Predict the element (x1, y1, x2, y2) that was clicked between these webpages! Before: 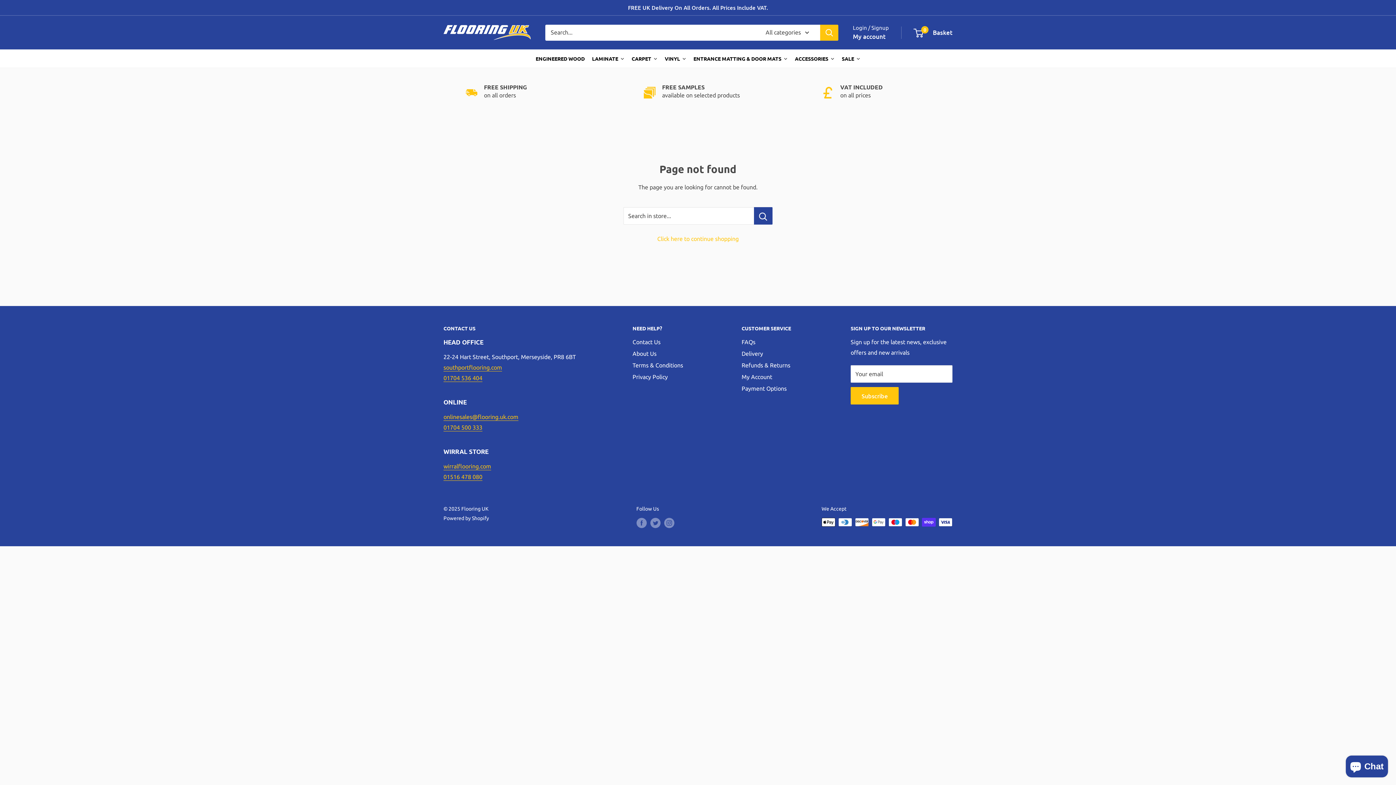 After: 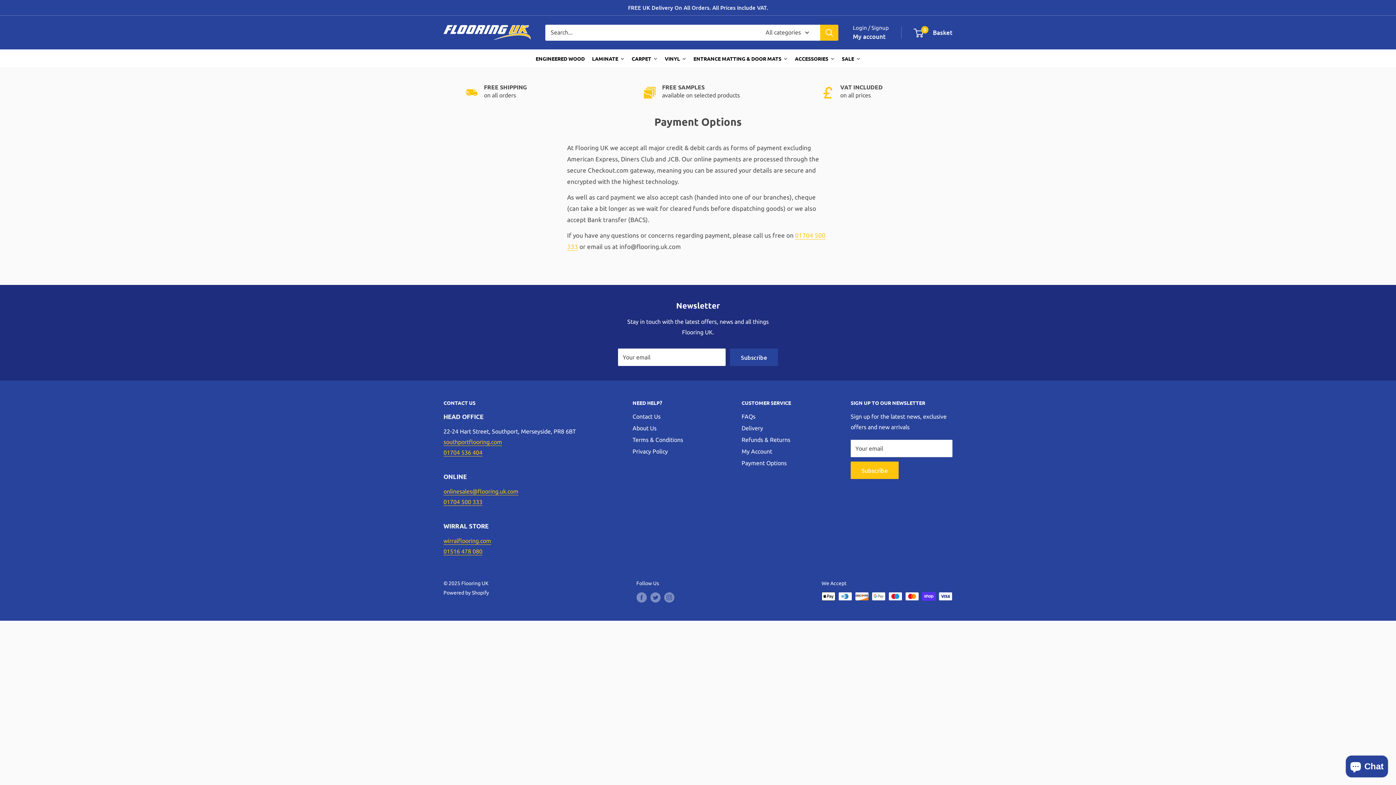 Action: bbox: (741, 382, 825, 394) label: Payment Options